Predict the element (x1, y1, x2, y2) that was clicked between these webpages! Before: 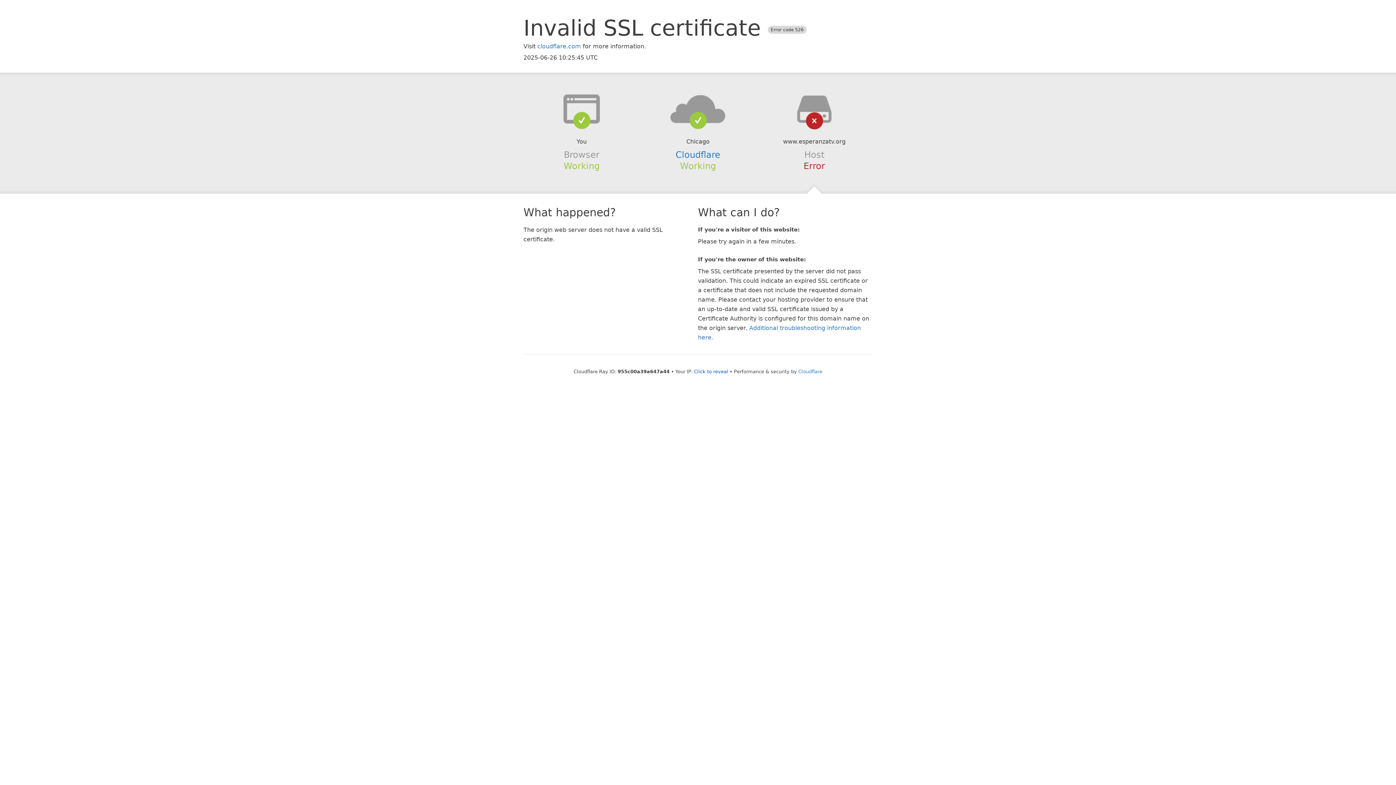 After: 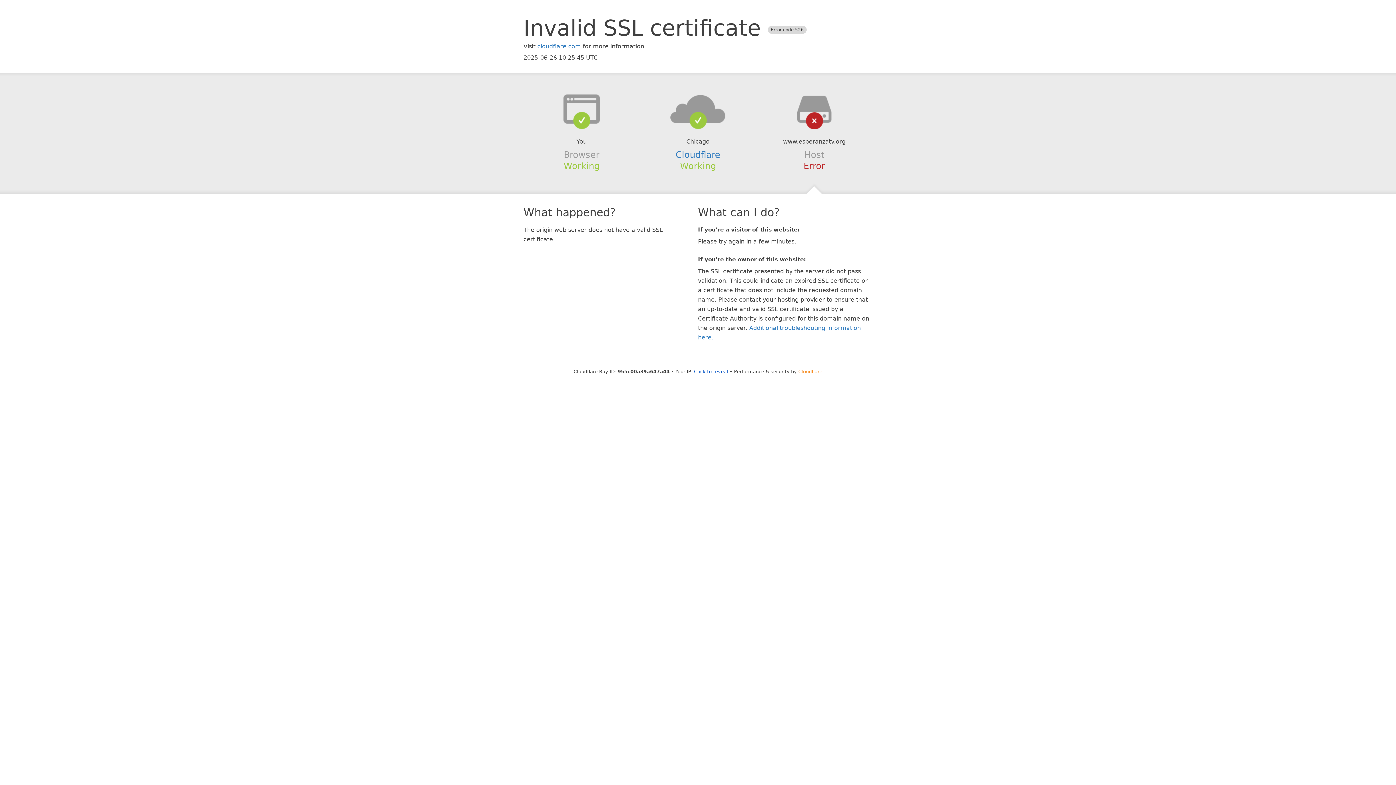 Action: label: Cloudflare bbox: (798, 368, 822, 374)